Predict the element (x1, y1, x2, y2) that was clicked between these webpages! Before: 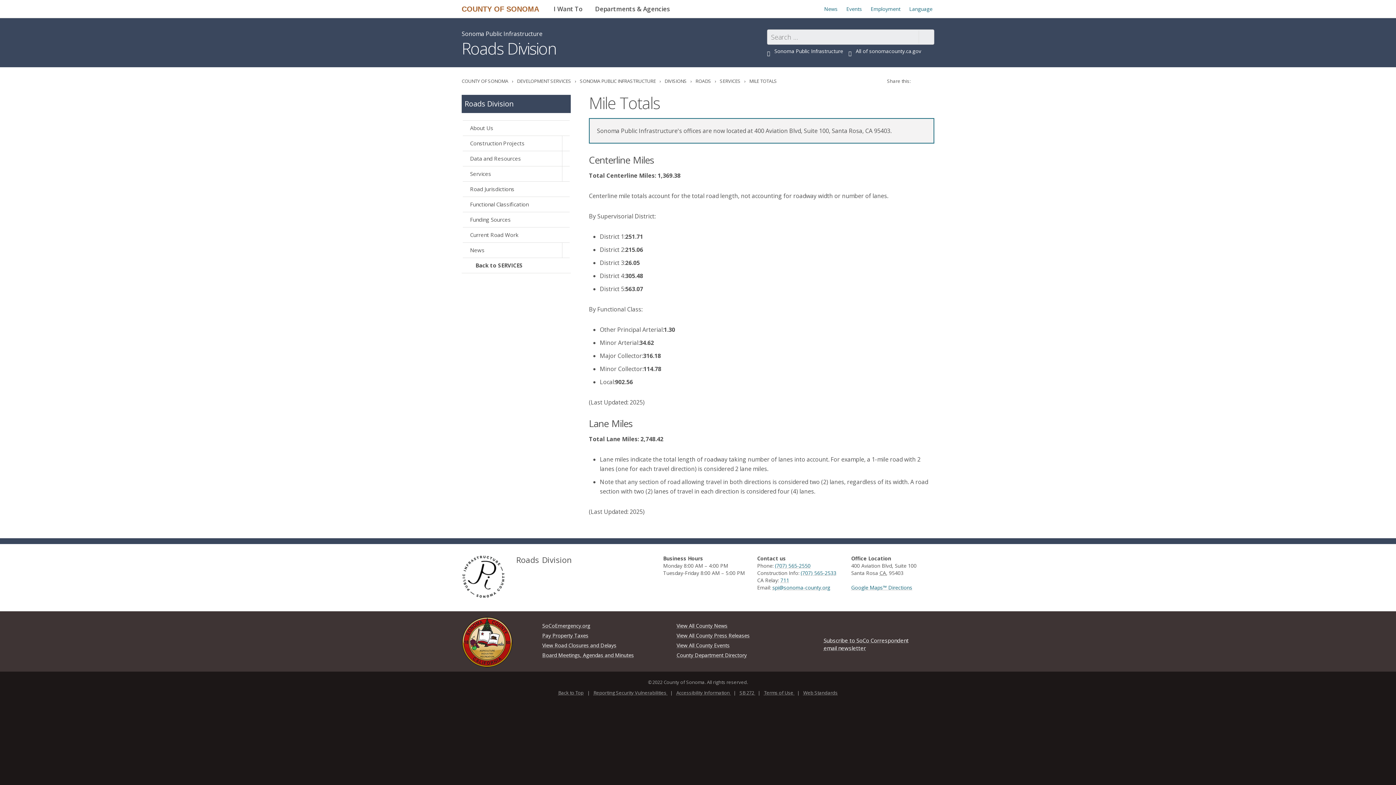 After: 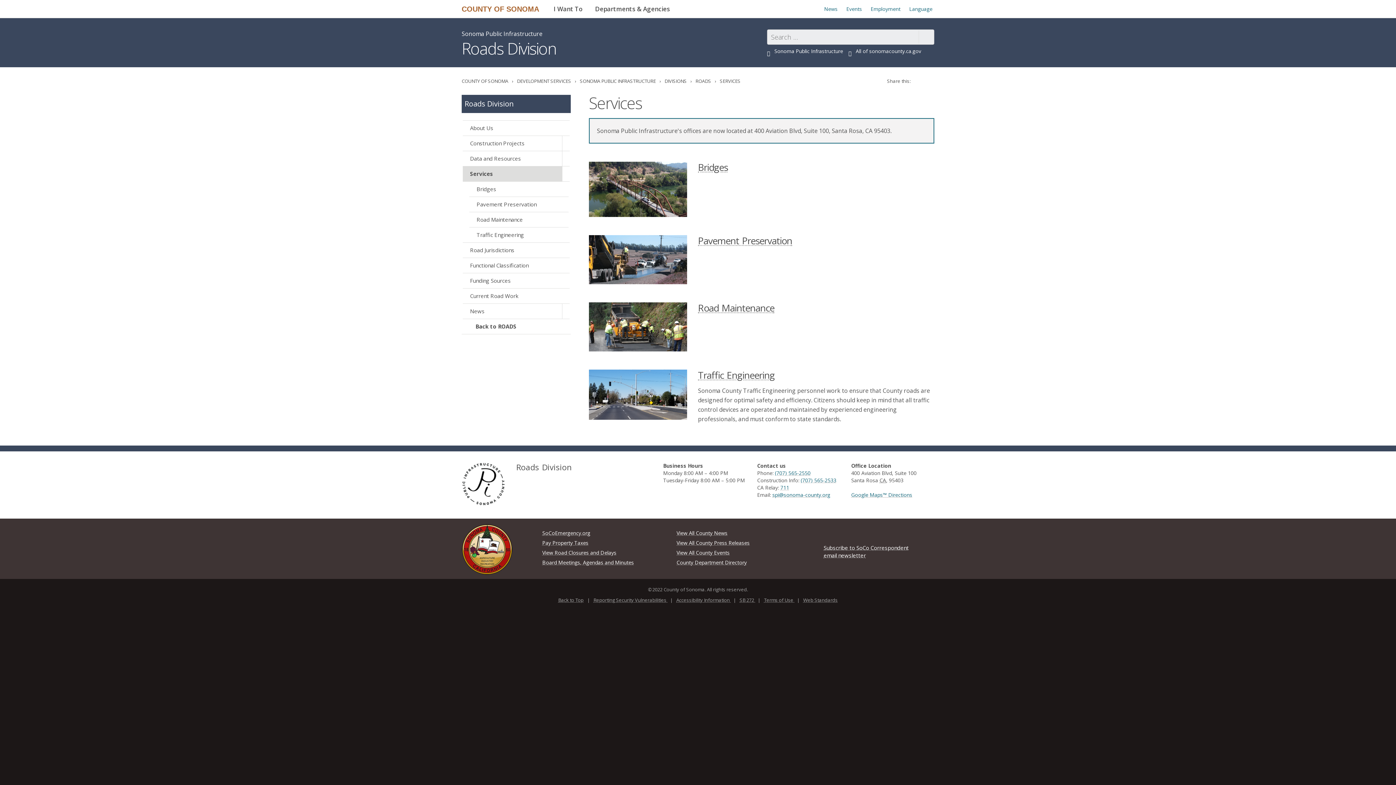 Action: bbox: (462, 257, 569, 273) label: Back to SERVICES